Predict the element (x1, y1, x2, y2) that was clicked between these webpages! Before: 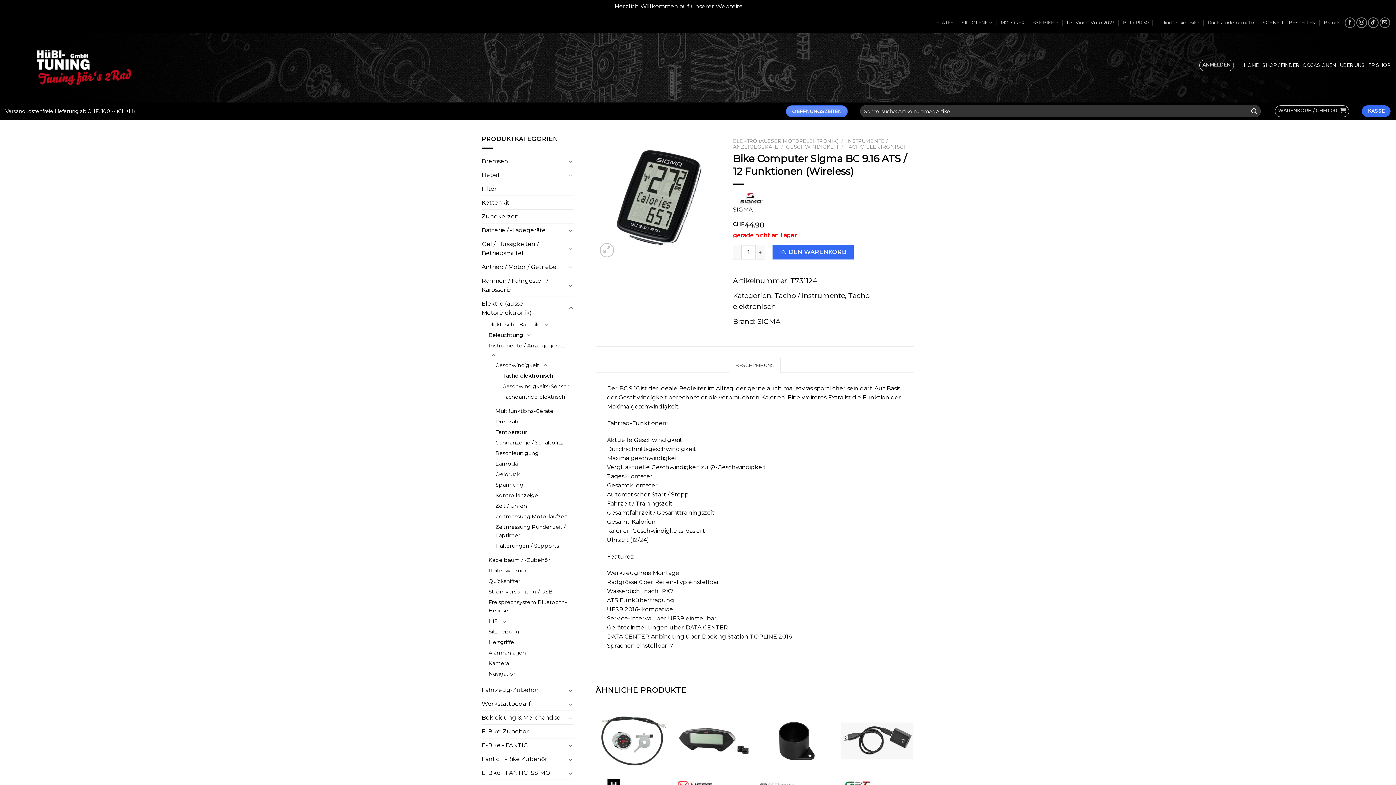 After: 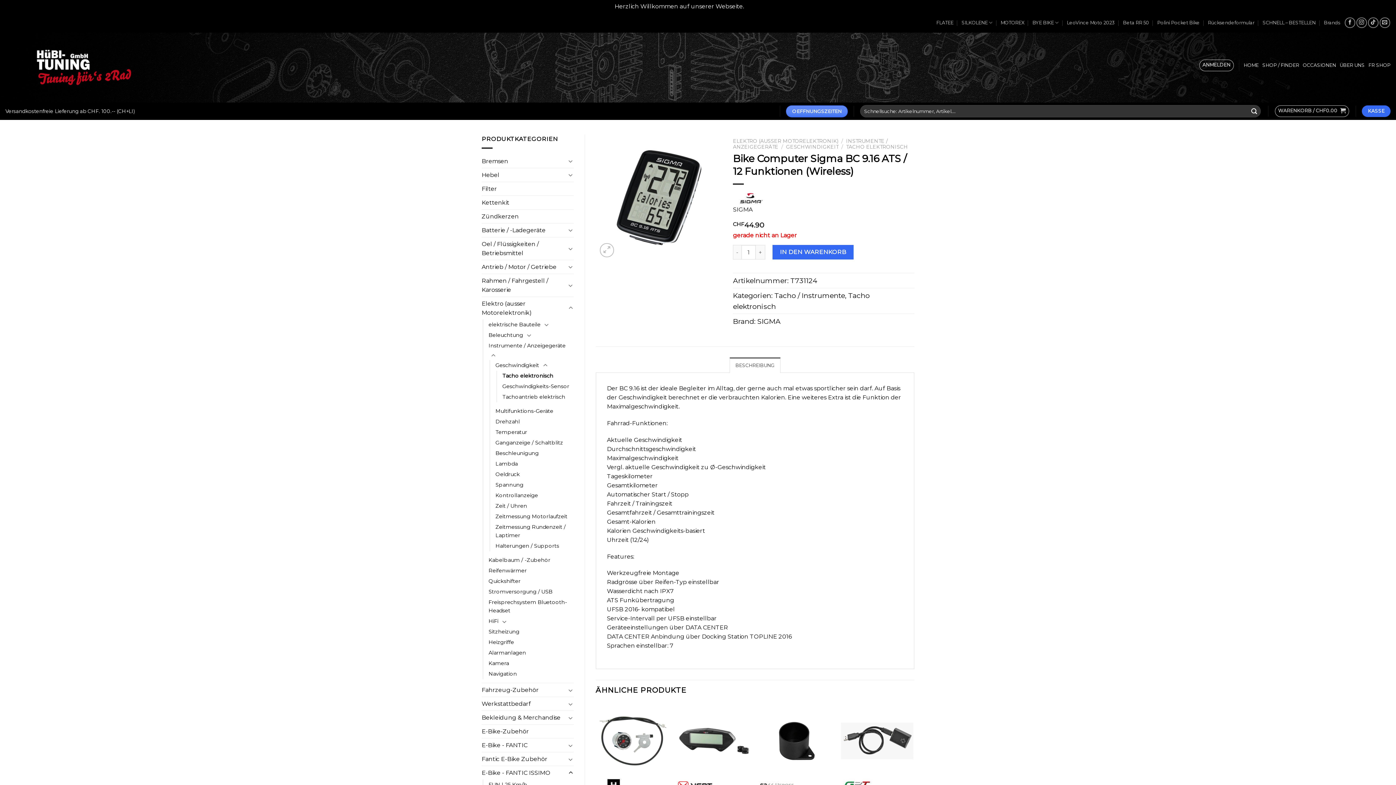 Action: bbox: (567, 769, 573, 777)